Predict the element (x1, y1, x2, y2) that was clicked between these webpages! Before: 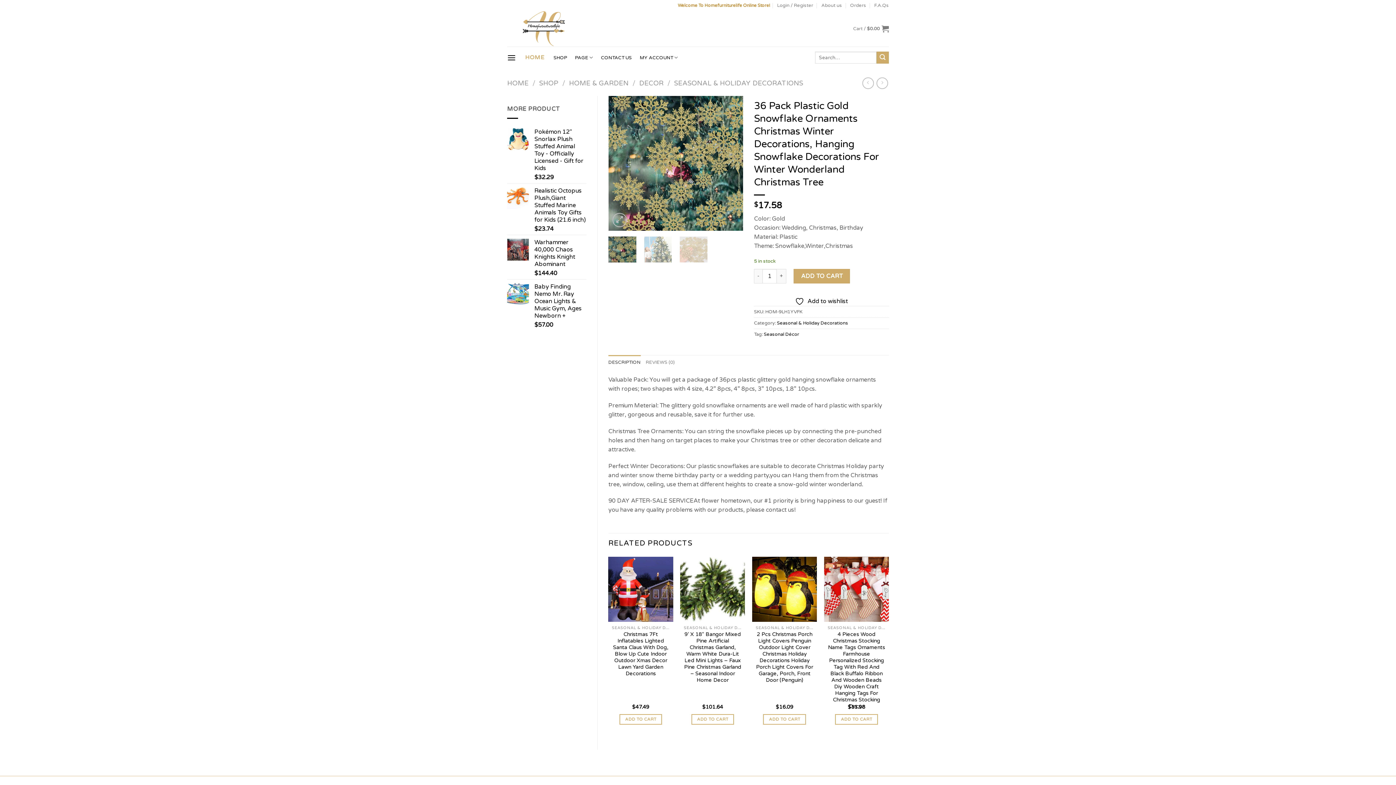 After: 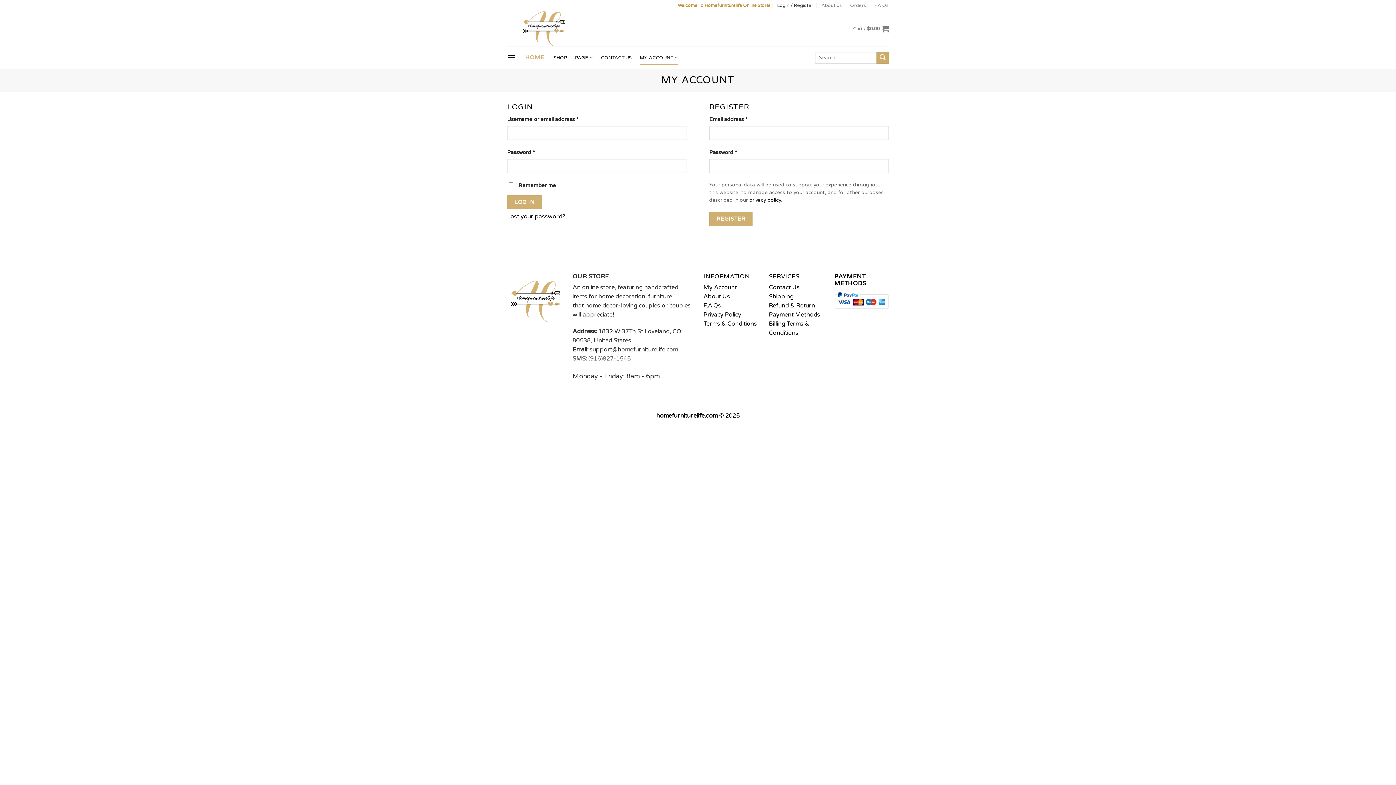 Action: bbox: (639, 50, 678, 64) label: MY ACCOUNT